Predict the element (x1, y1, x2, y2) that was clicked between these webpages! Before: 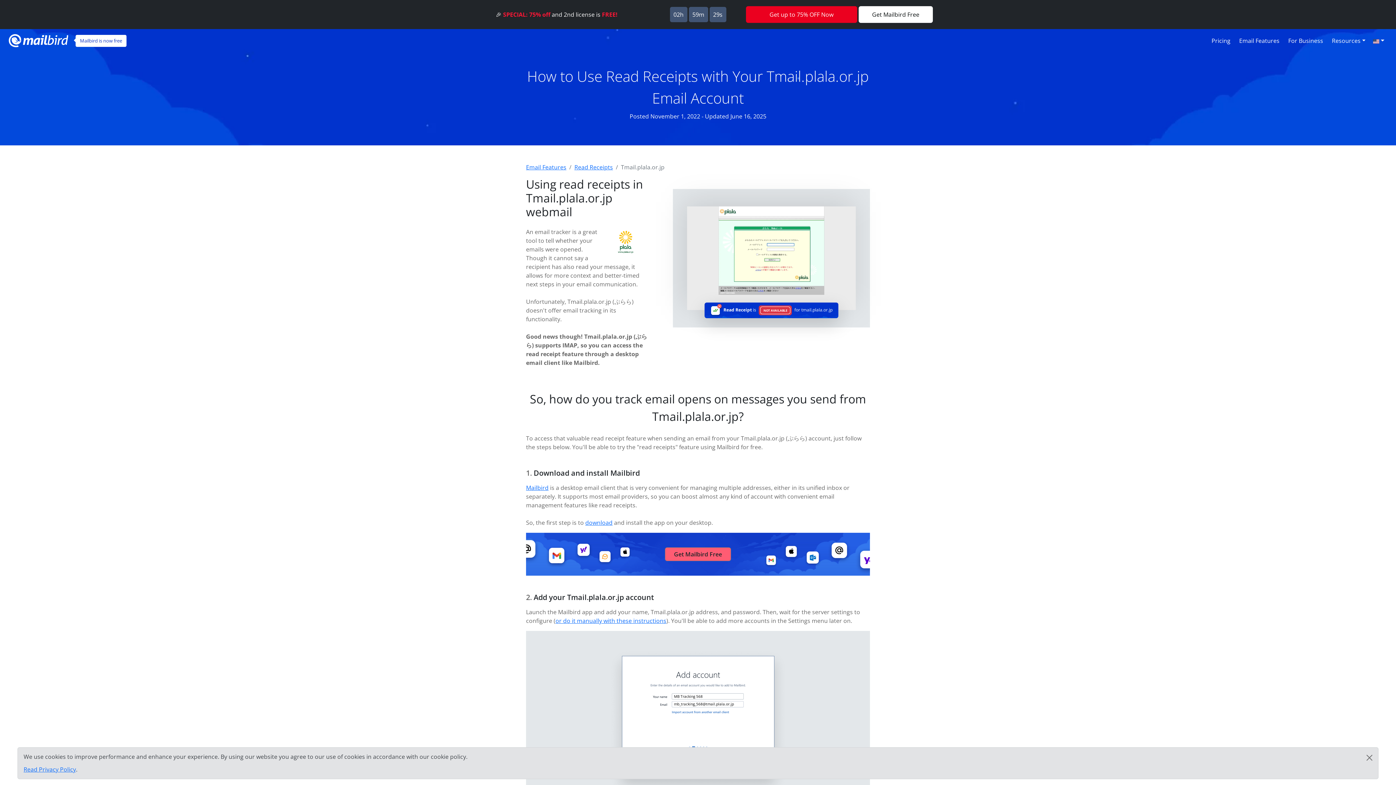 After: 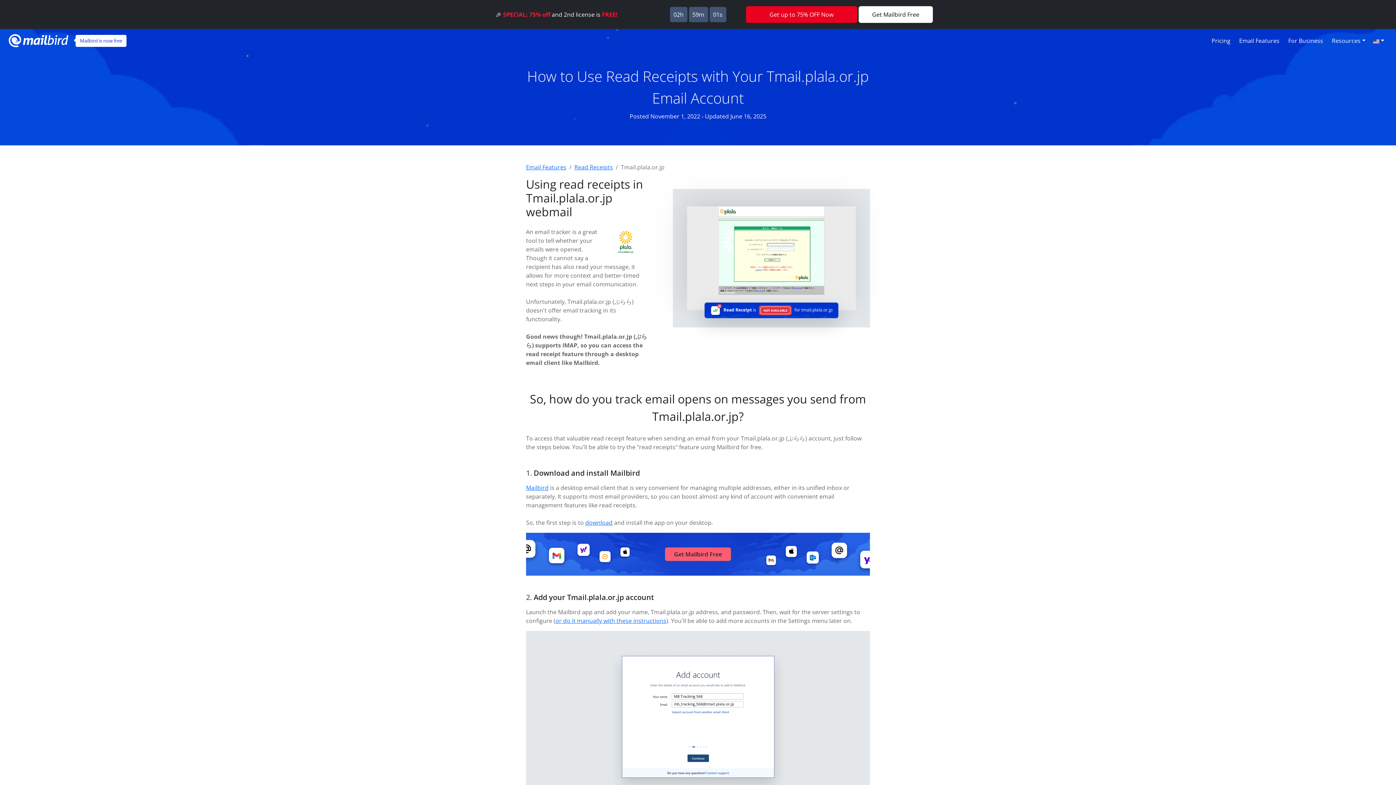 Action: label: General.button-close bbox: (1361, 748, 1378, 768)